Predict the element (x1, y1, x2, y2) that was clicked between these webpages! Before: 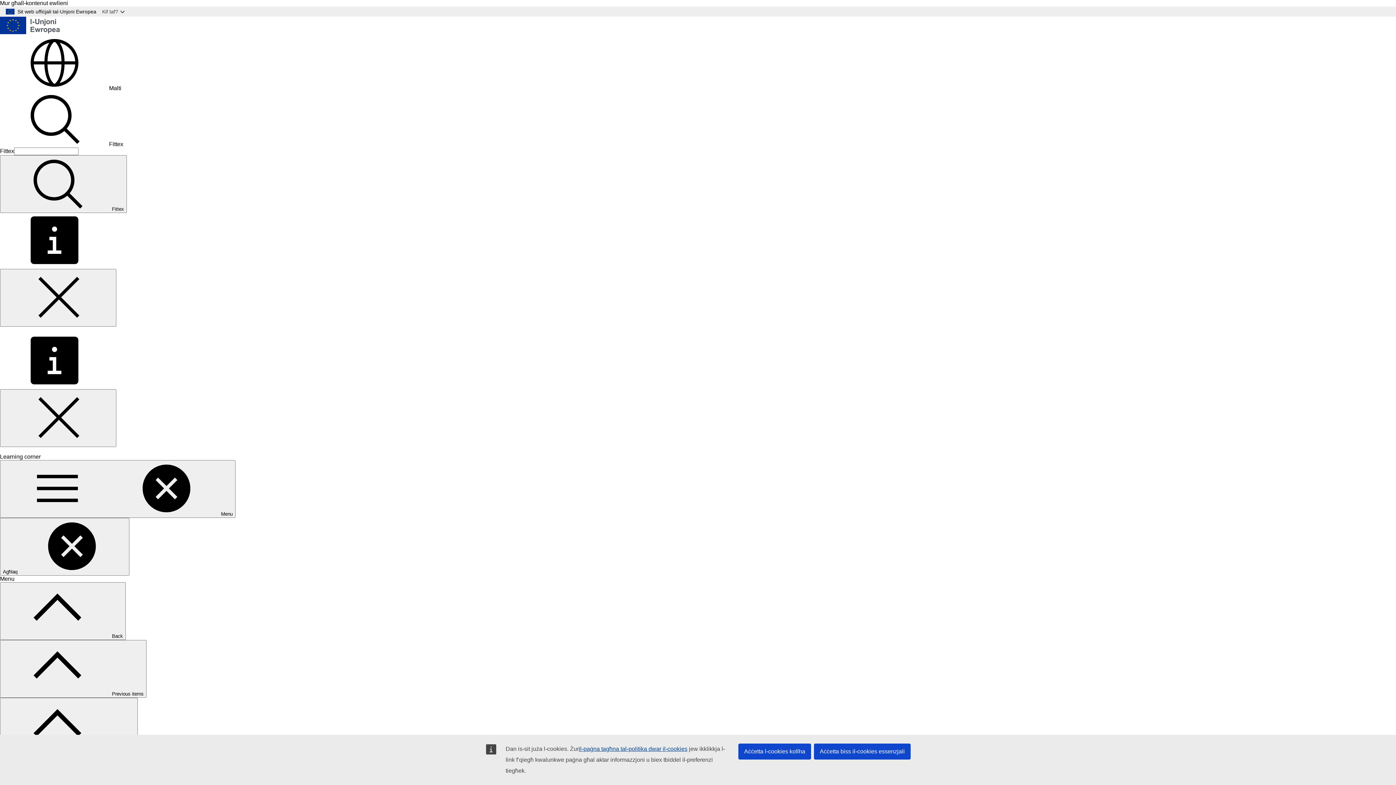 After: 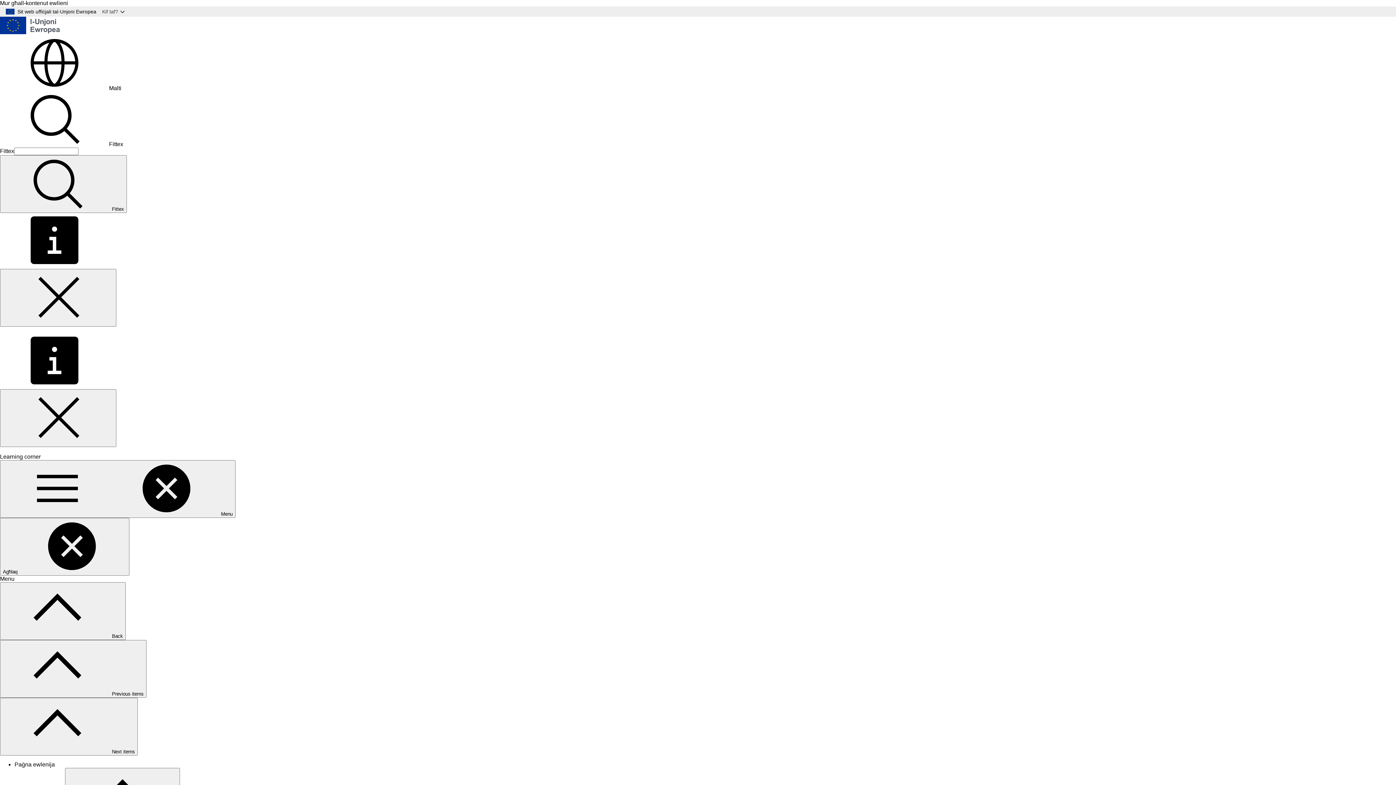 Action: bbox: (738, 744, 811, 760) label: Aċċetta l-cookies kollha